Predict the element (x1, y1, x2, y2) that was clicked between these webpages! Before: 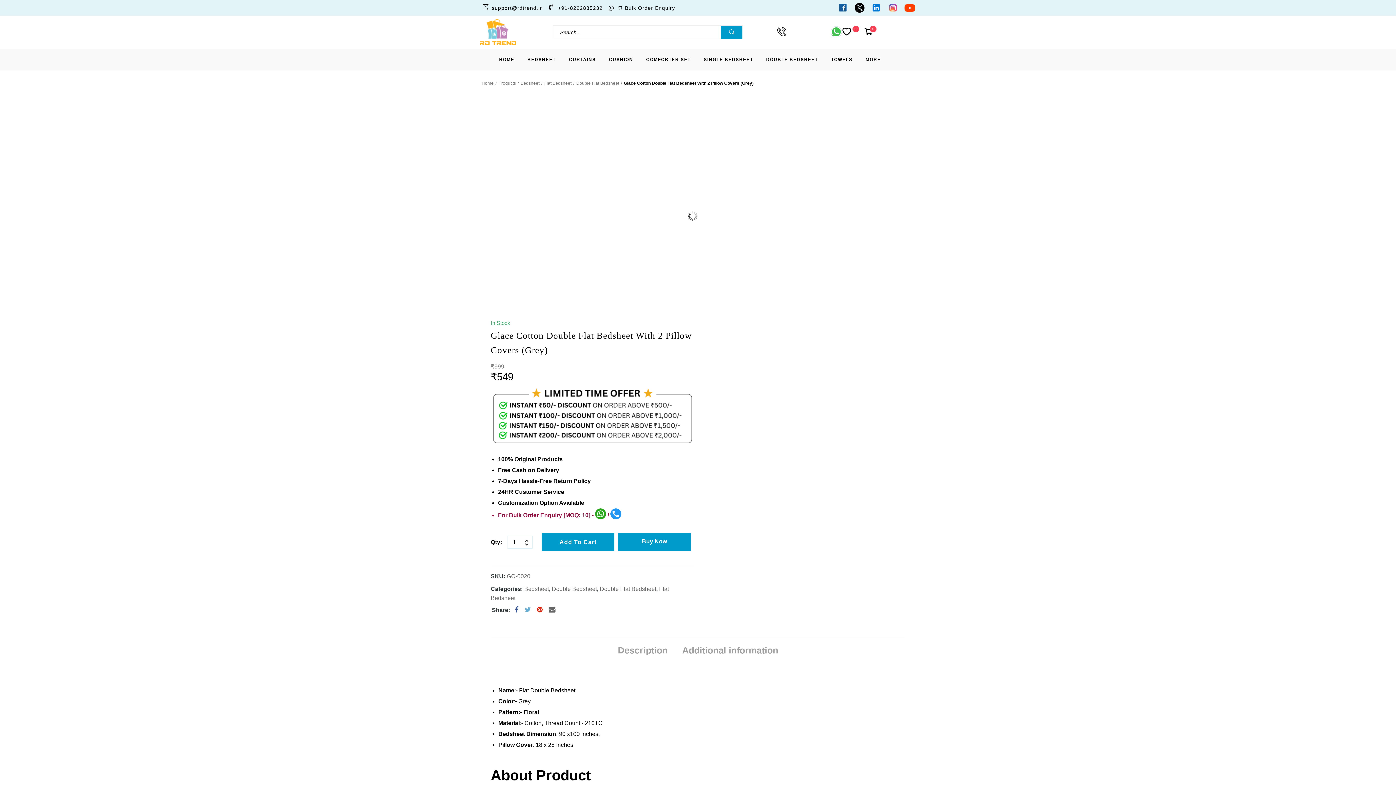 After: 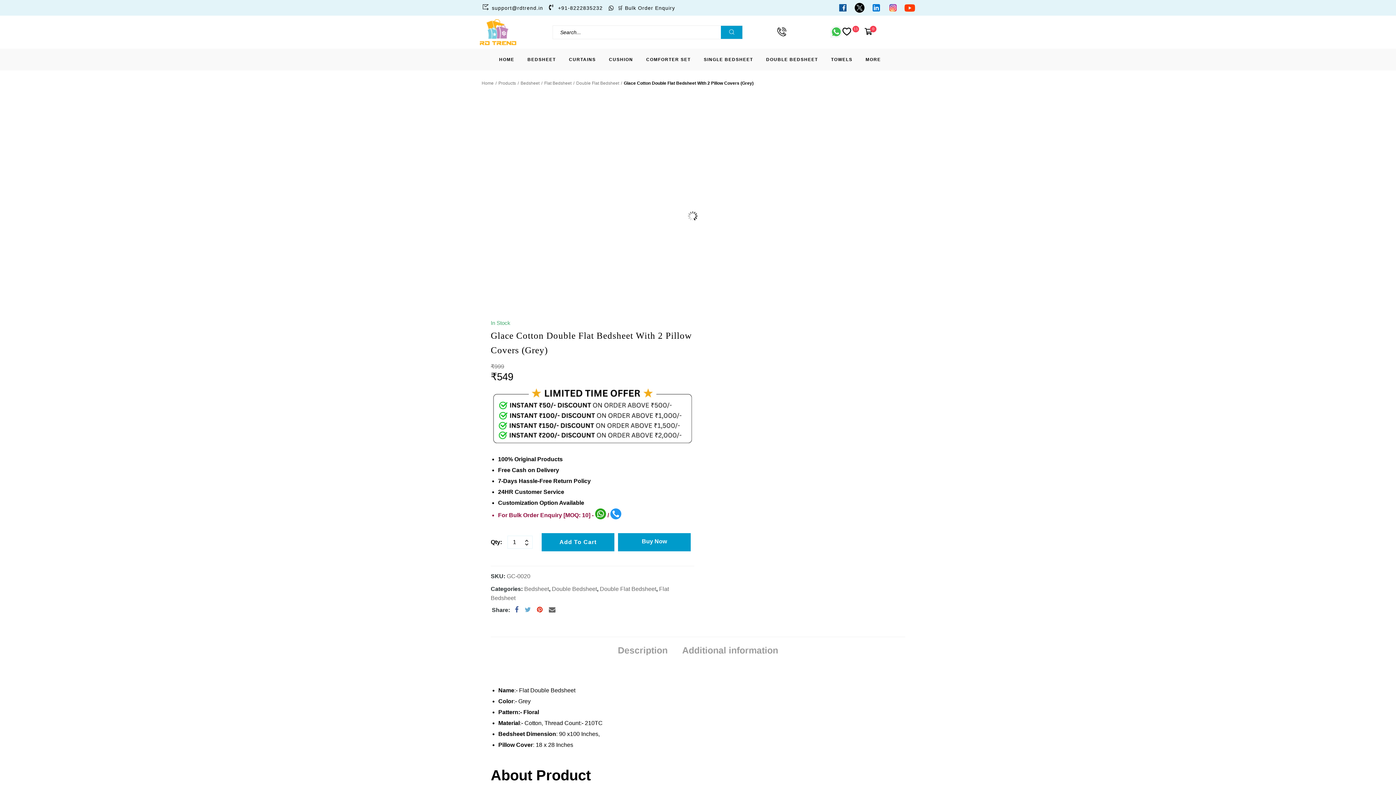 Action: bbox: (537, 604, 542, 616)